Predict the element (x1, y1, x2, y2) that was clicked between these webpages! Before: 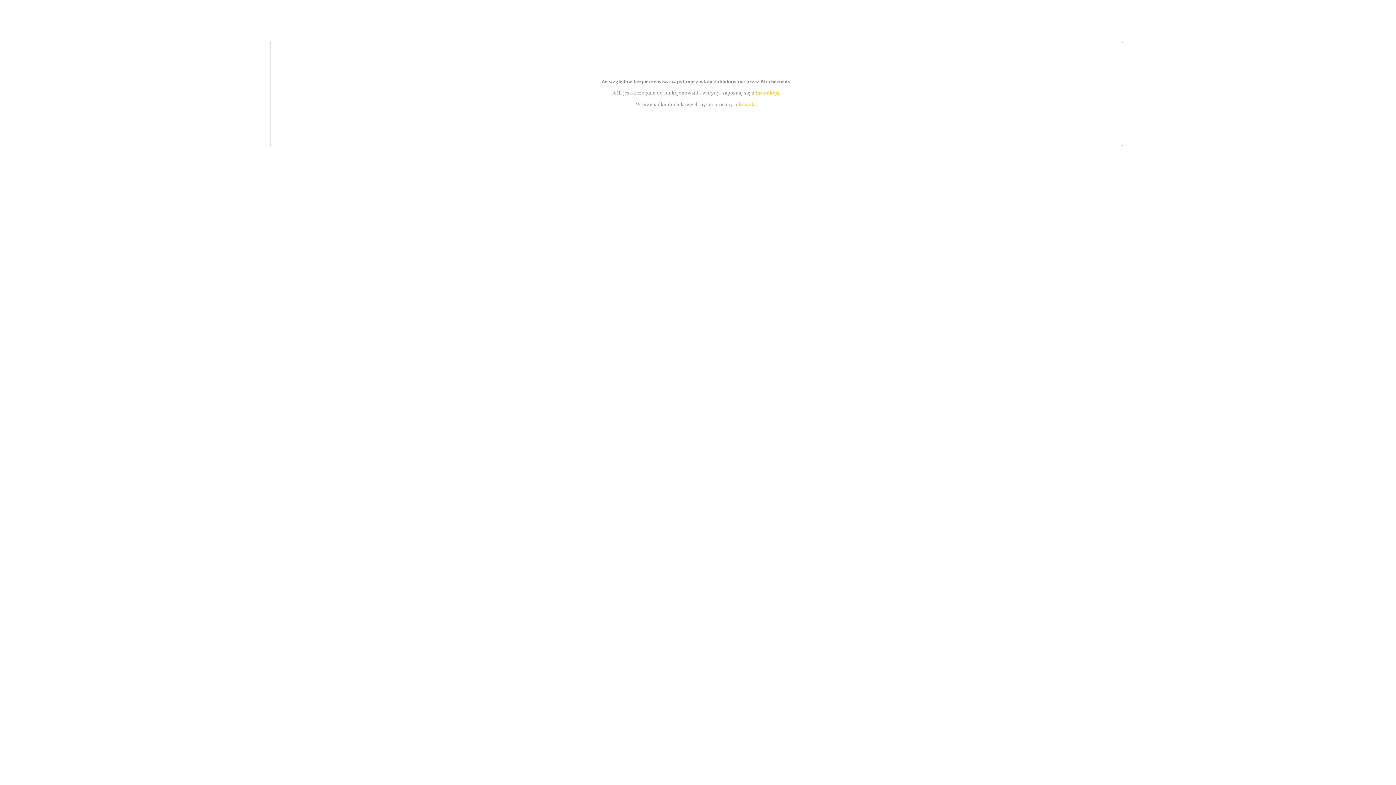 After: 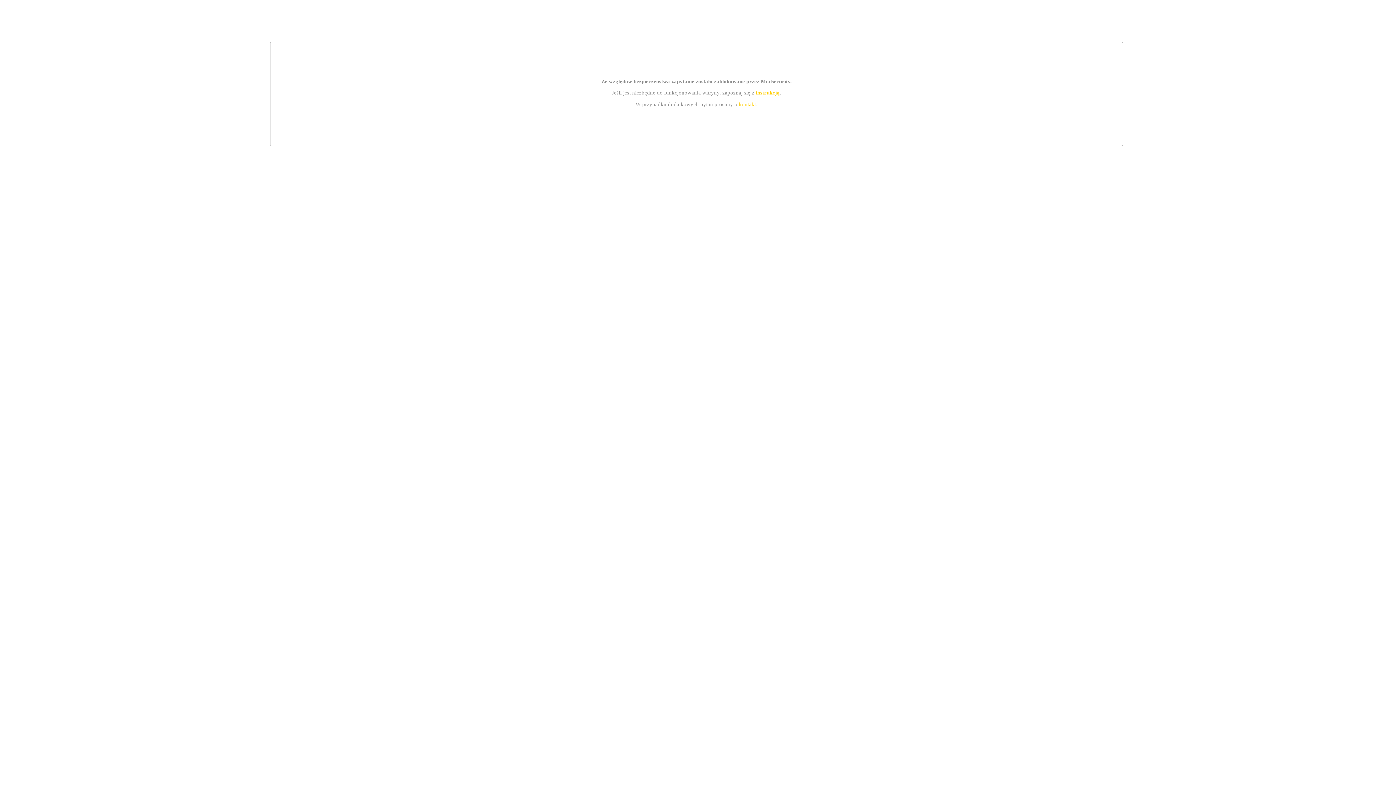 Action: label: kontakt bbox: (739, 101, 756, 107)